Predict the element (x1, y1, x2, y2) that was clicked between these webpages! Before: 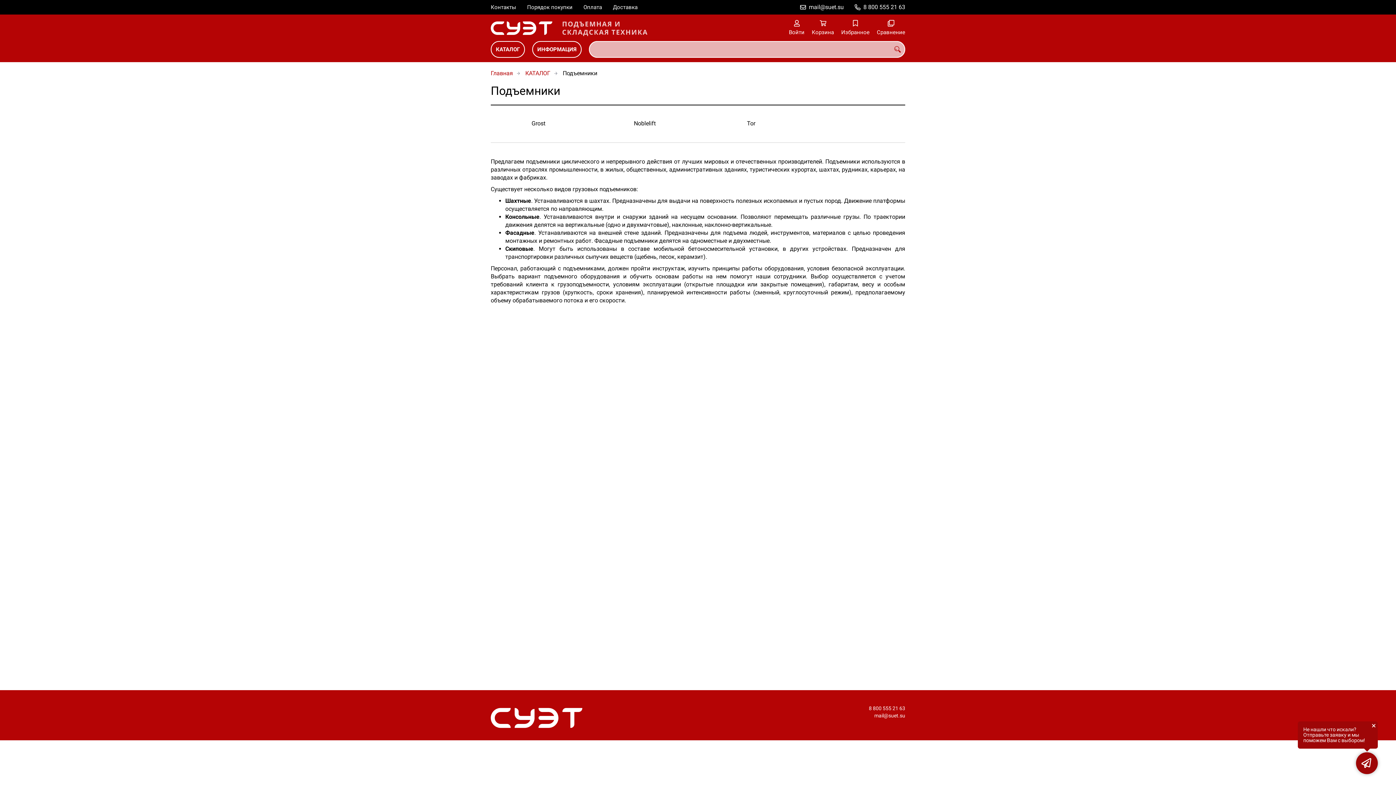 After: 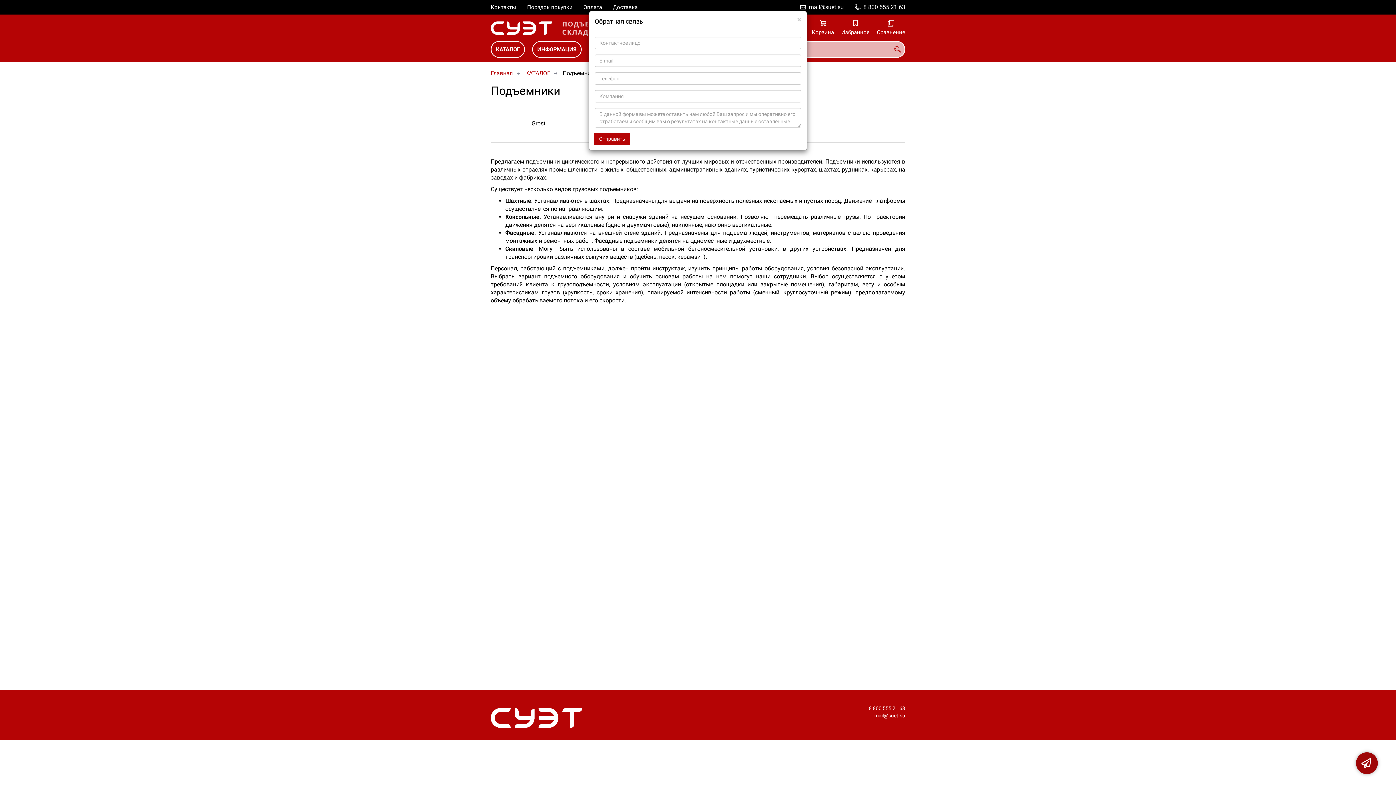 Action: bbox: (1356, 752, 1378, 774)